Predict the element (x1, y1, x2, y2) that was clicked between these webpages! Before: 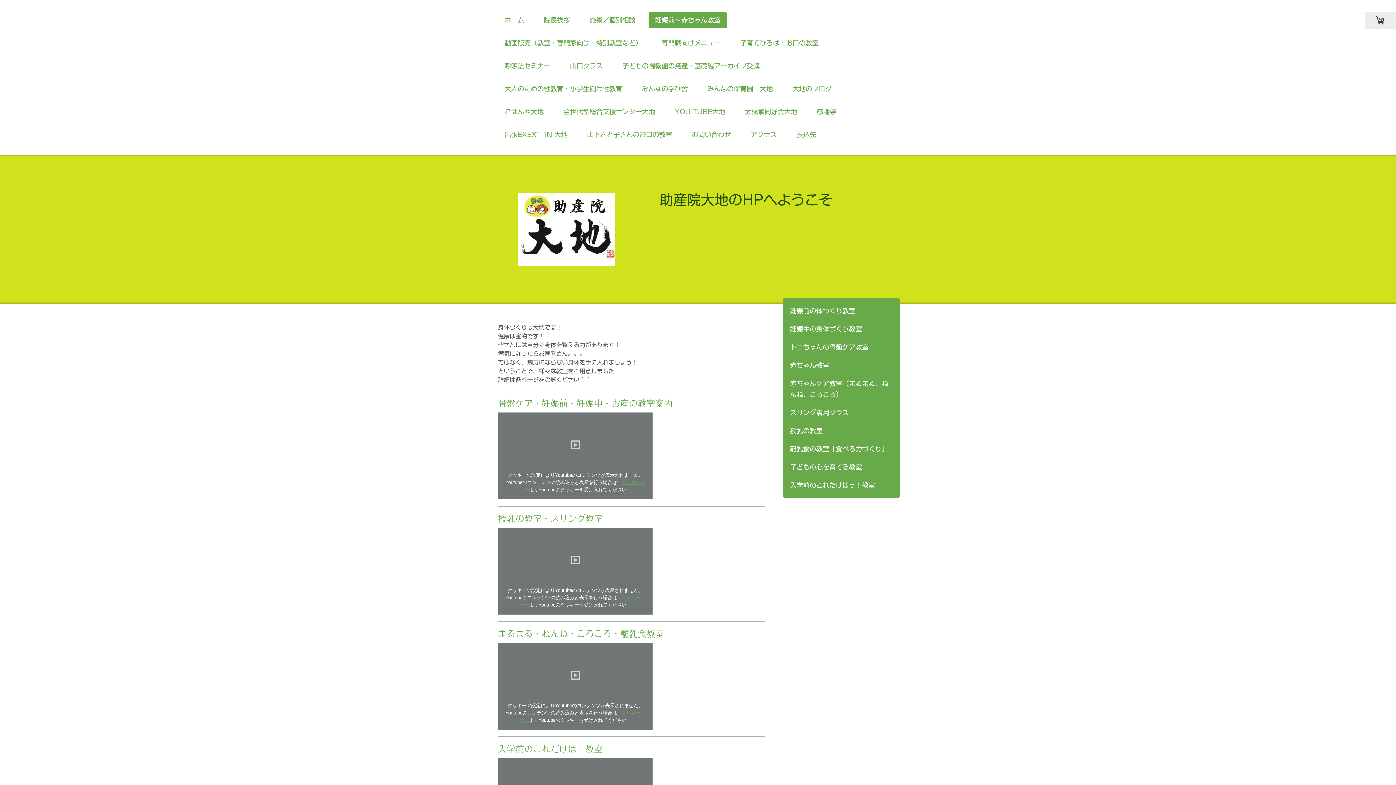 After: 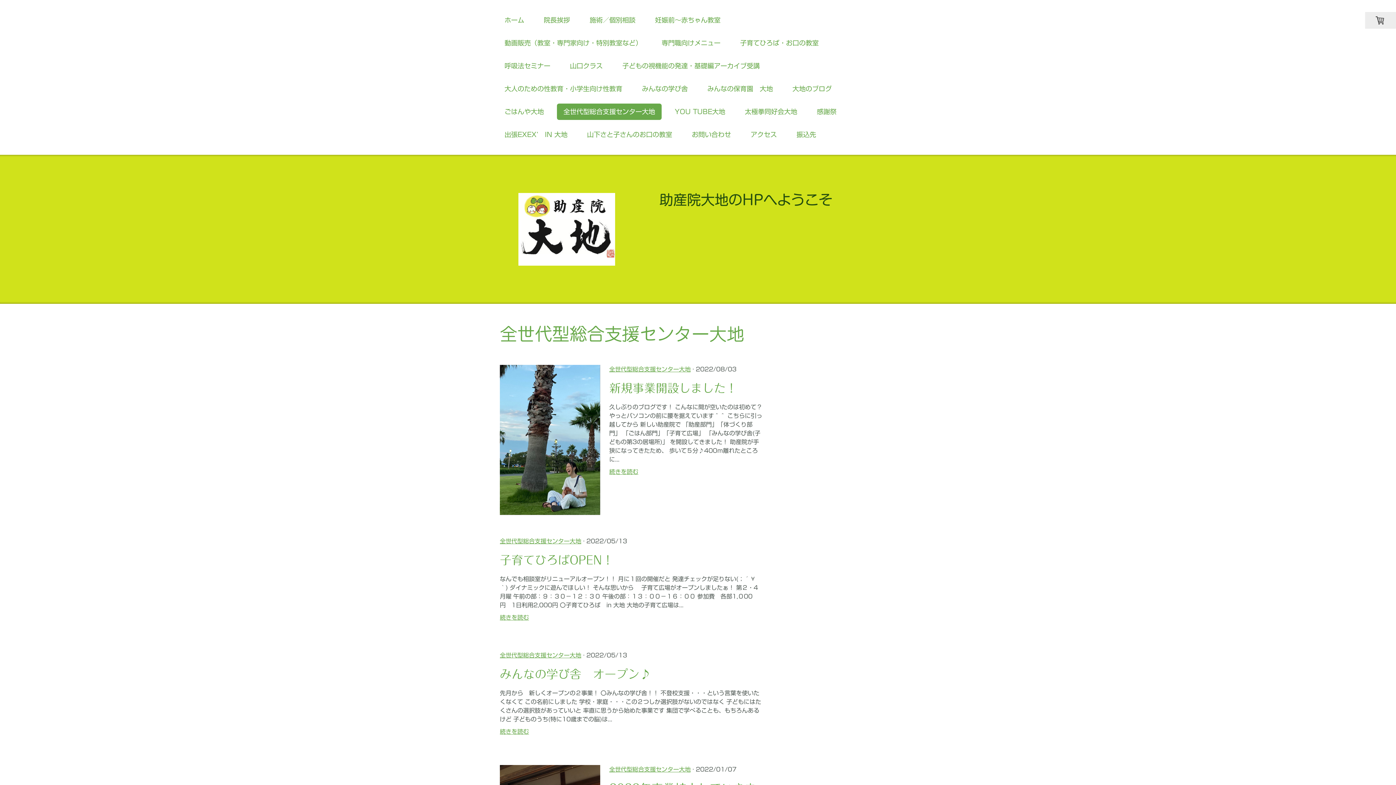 Action: label: 全世代型総合支援センター大地 bbox: (557, 103, 661, 120)